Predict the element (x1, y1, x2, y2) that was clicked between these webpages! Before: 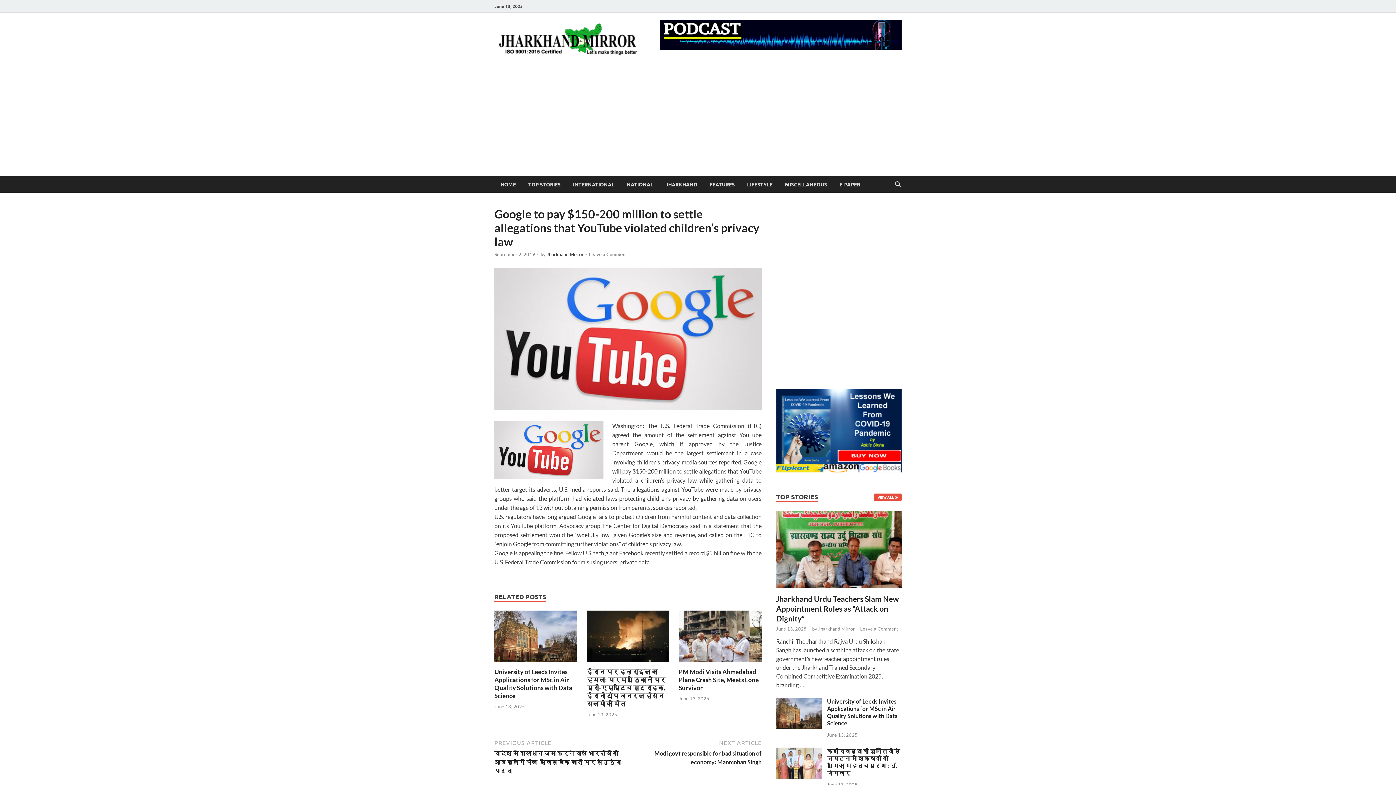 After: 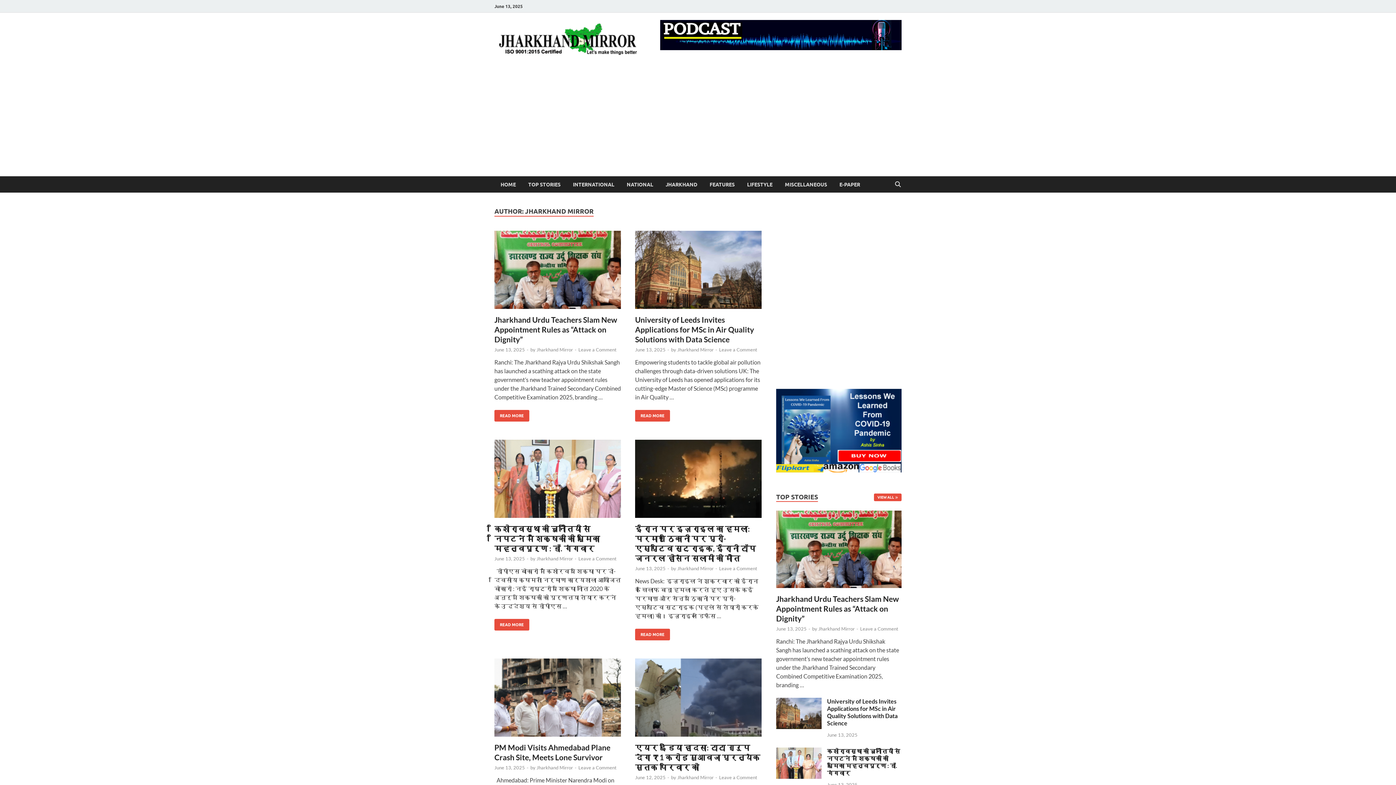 Action: label: Jharkhand Mirror bbox: (546, 251, 583, 257)